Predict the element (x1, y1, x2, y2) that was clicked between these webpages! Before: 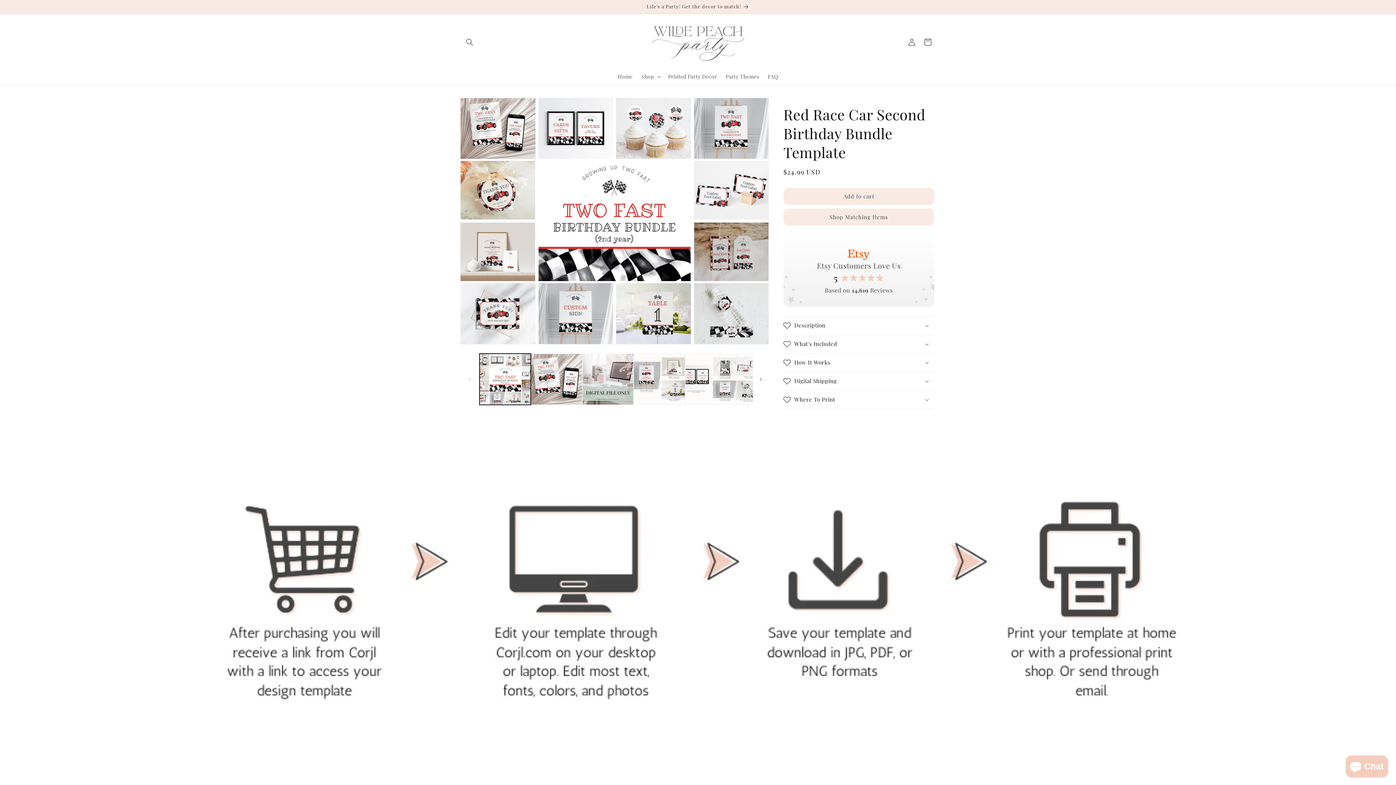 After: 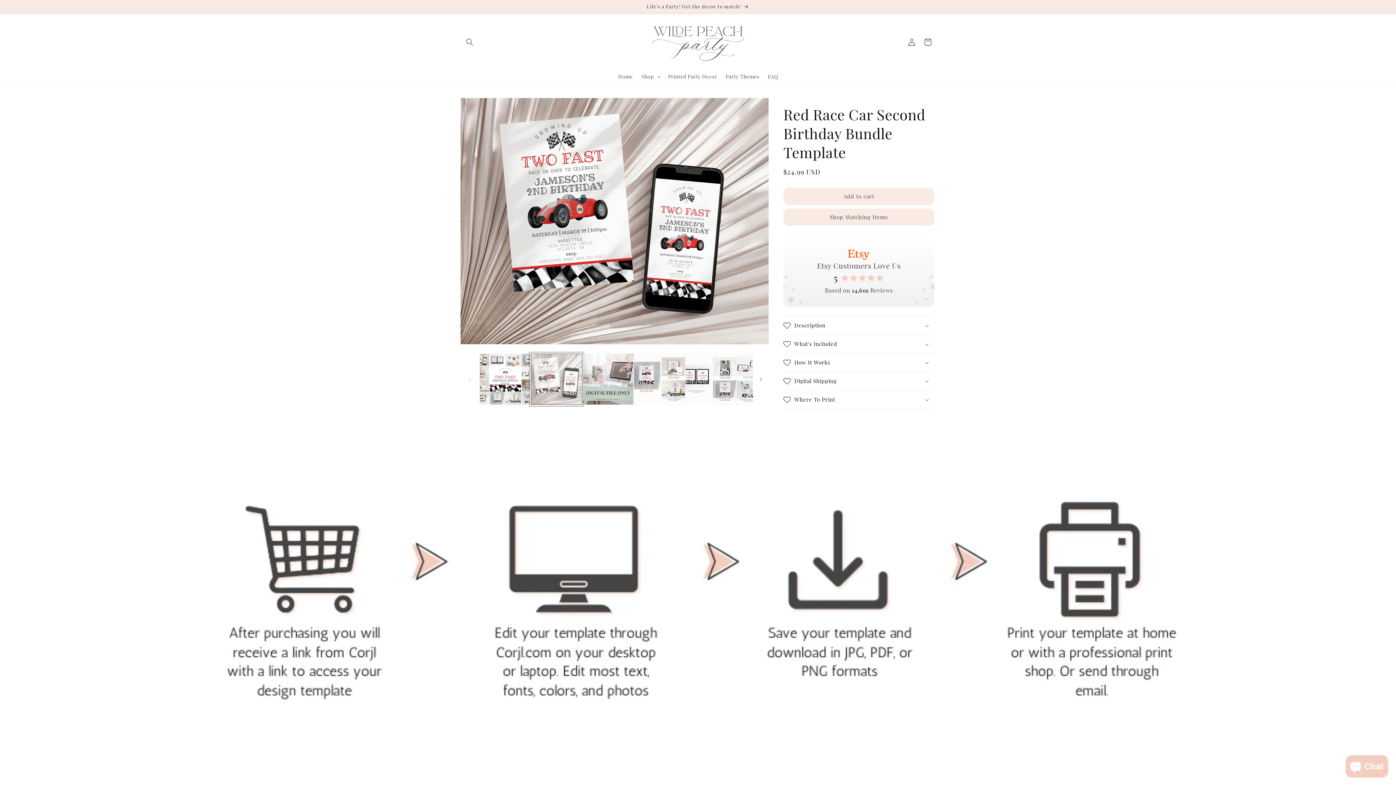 Action: label: Load image 2 in gallery view bbox: (531, 353, 582, 405)